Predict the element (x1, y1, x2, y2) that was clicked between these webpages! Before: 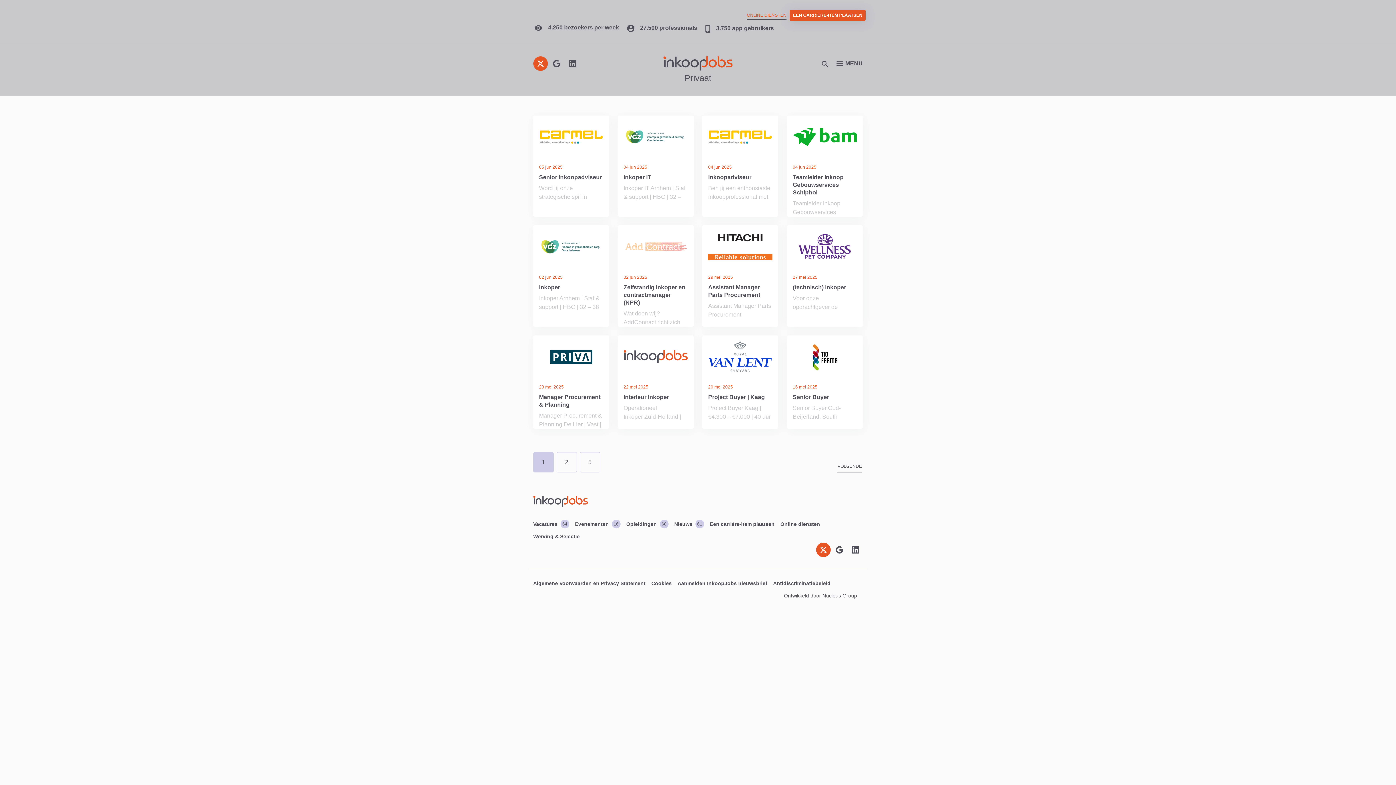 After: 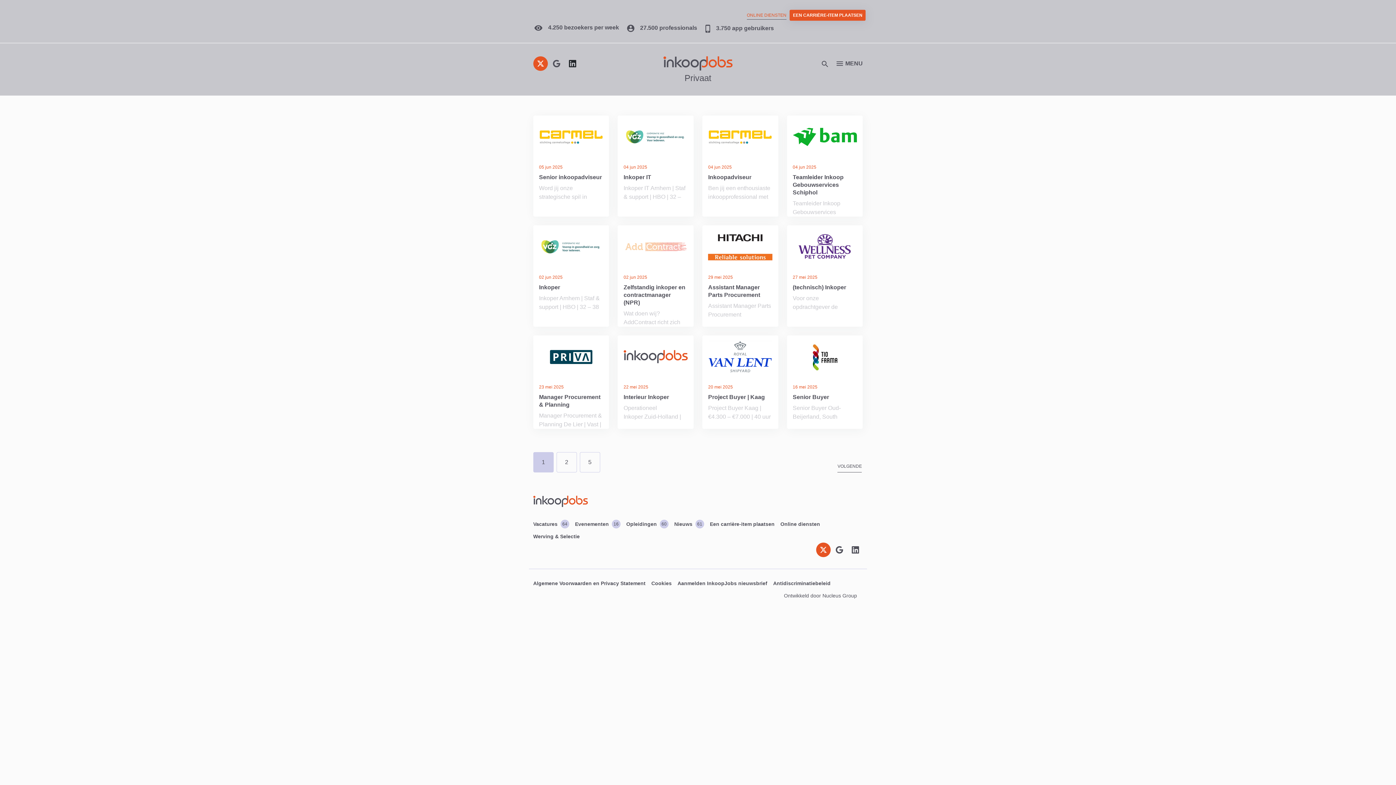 Action: bbox: (565, 56, 579, 70) label: Volg ons op: LinkedIn